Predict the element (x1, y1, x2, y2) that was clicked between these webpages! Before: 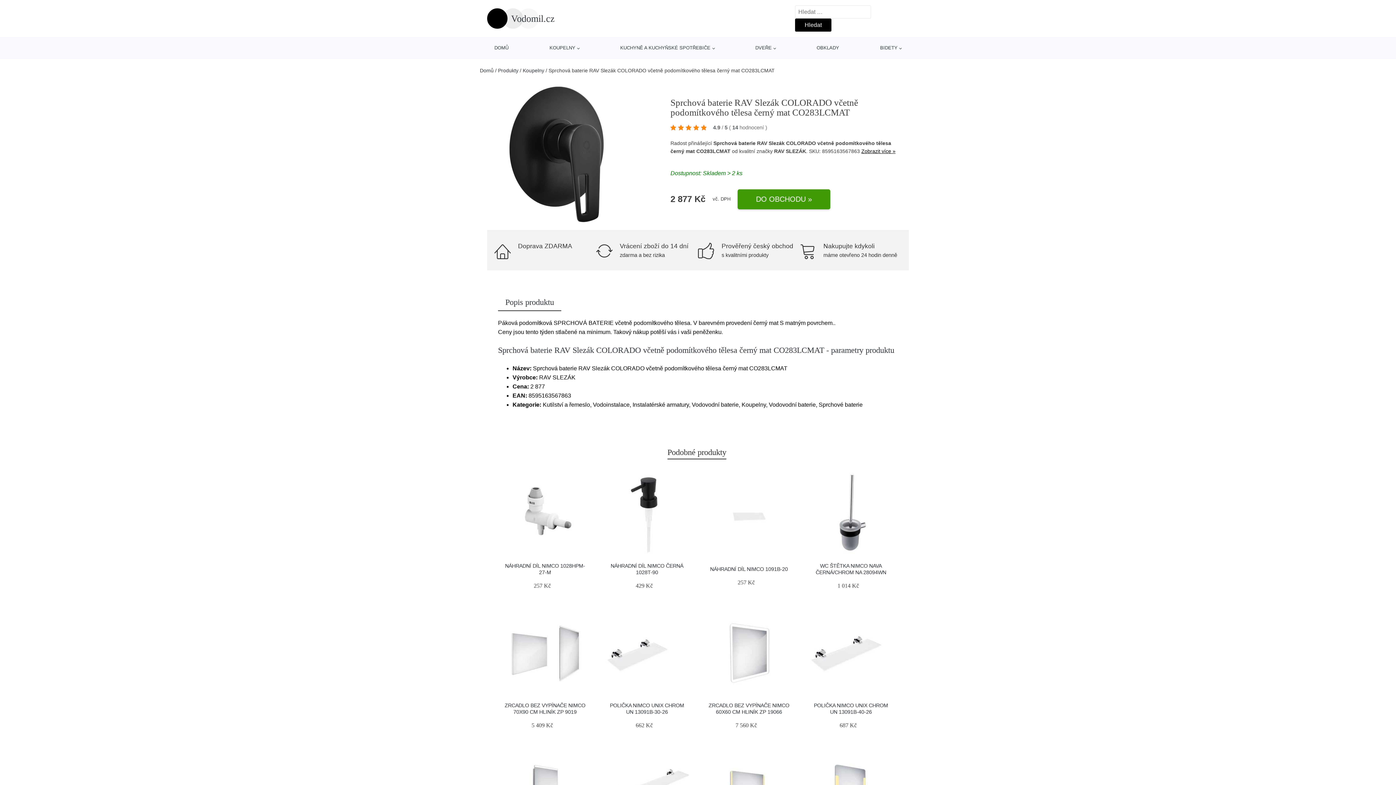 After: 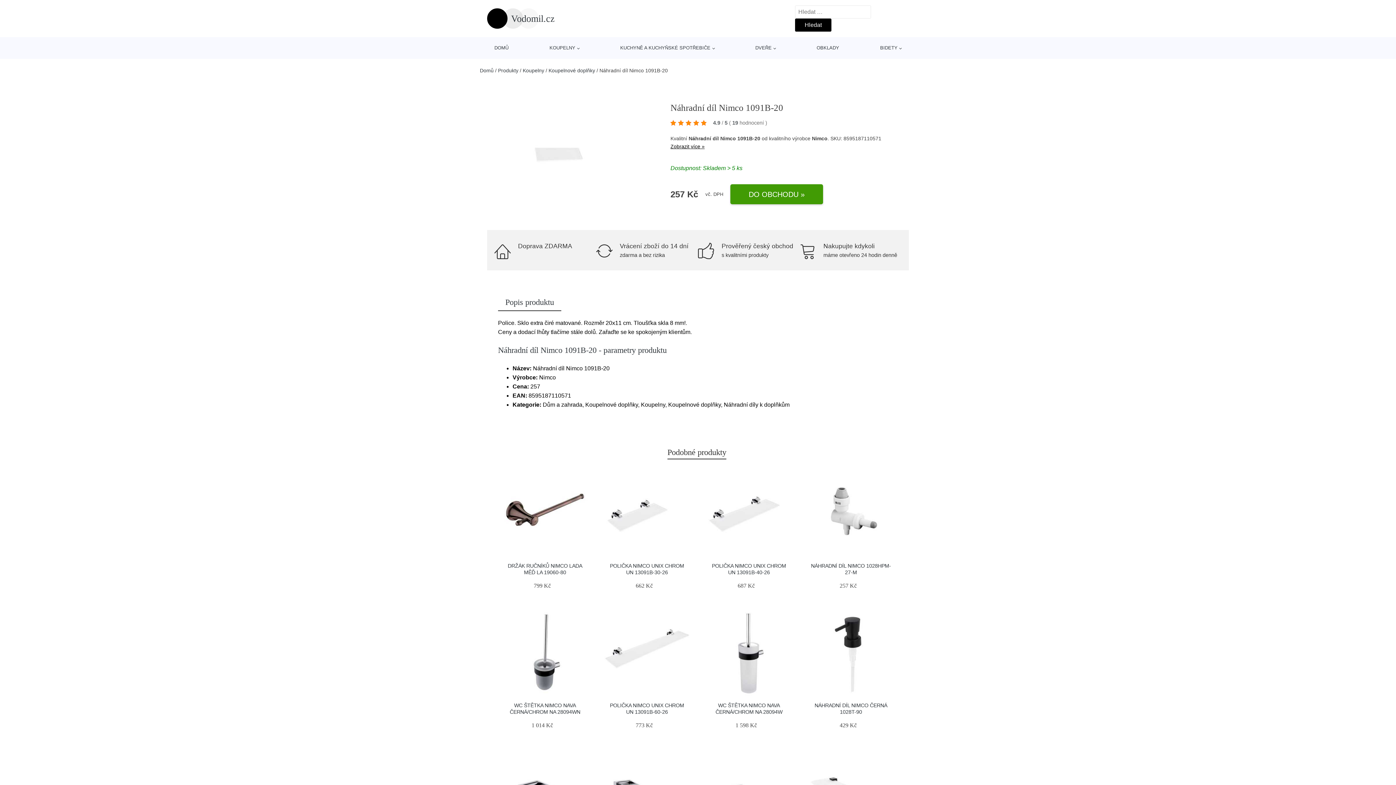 Action: bbox: (710, 566, 788, 572) label: NÁHRADNÍ DÍL NIMCO 1091B-20